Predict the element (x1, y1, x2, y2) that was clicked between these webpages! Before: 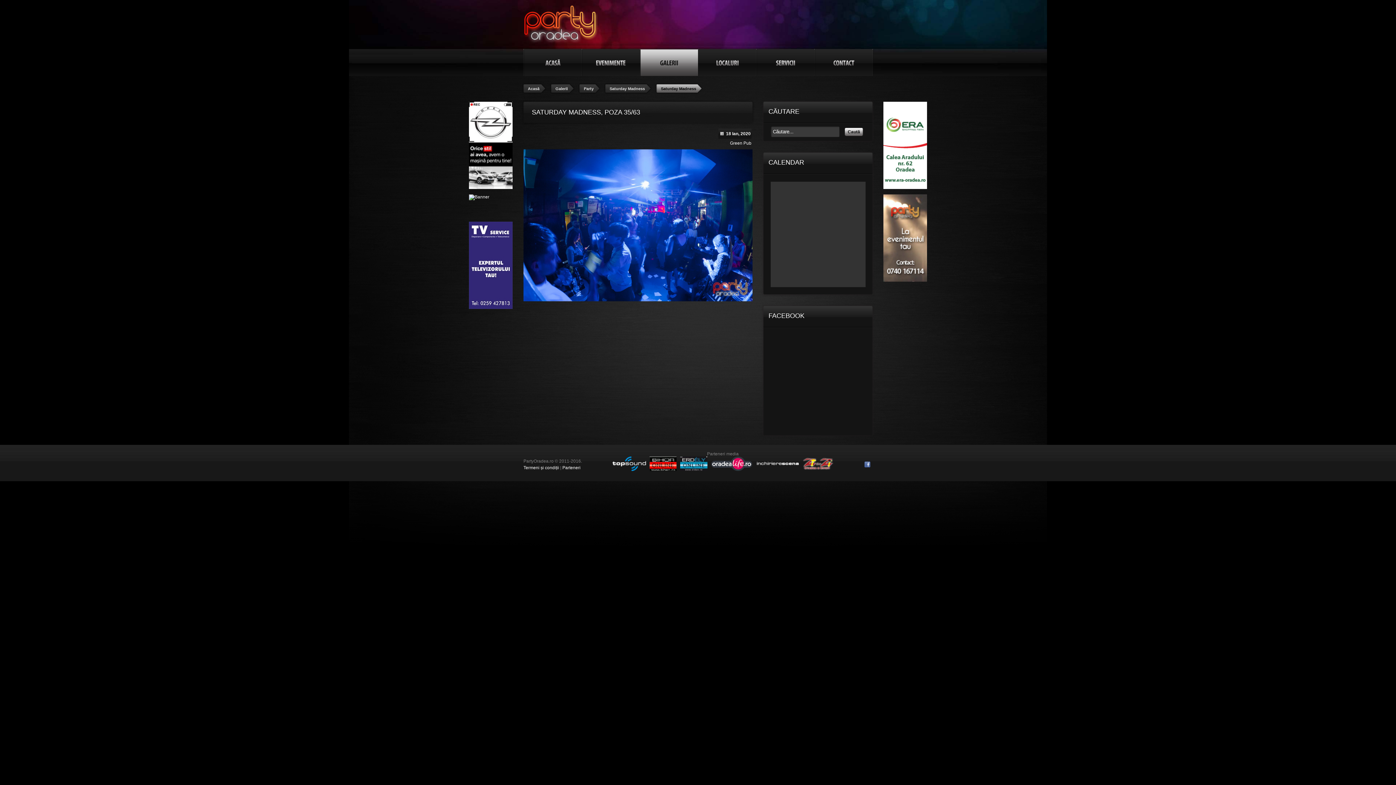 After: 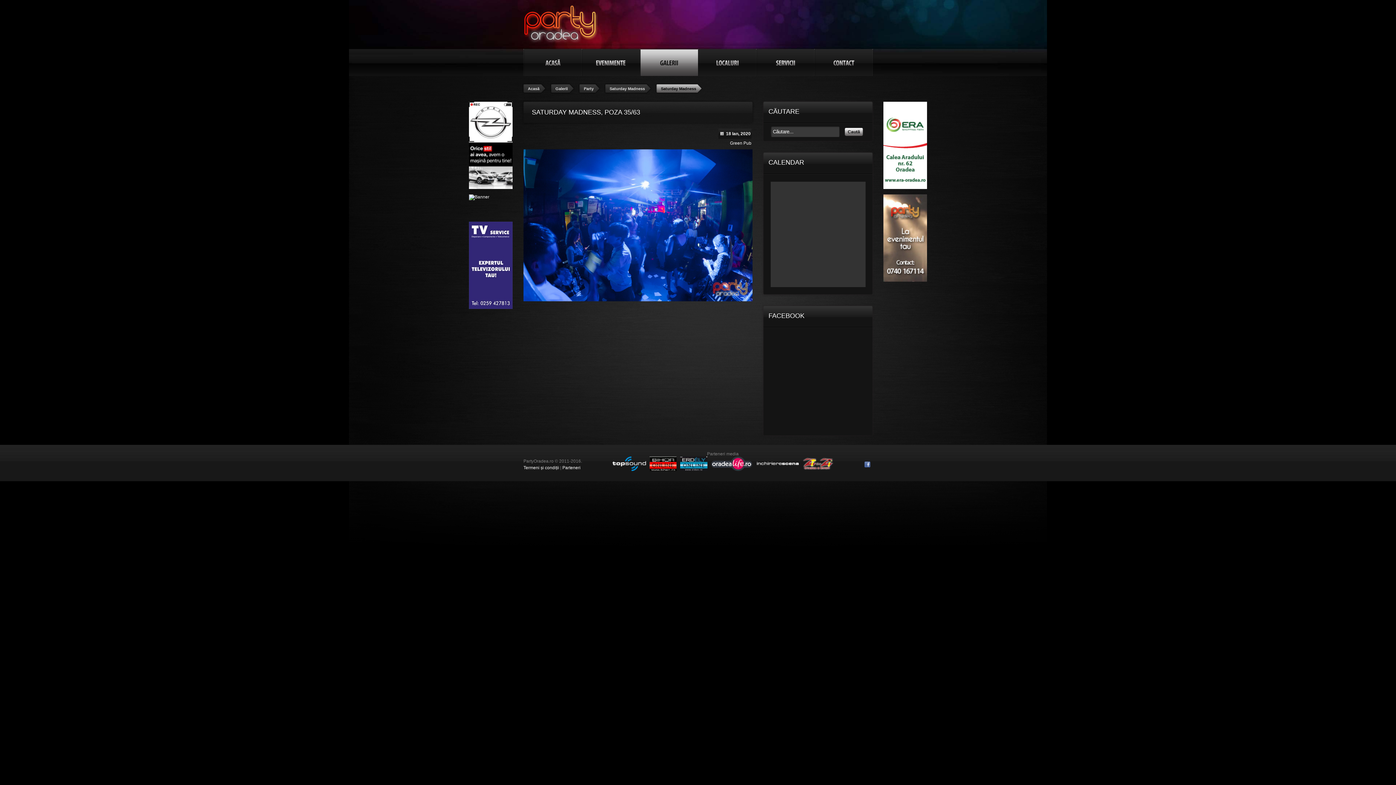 Action: bbox: (469, 194, 512, 216)